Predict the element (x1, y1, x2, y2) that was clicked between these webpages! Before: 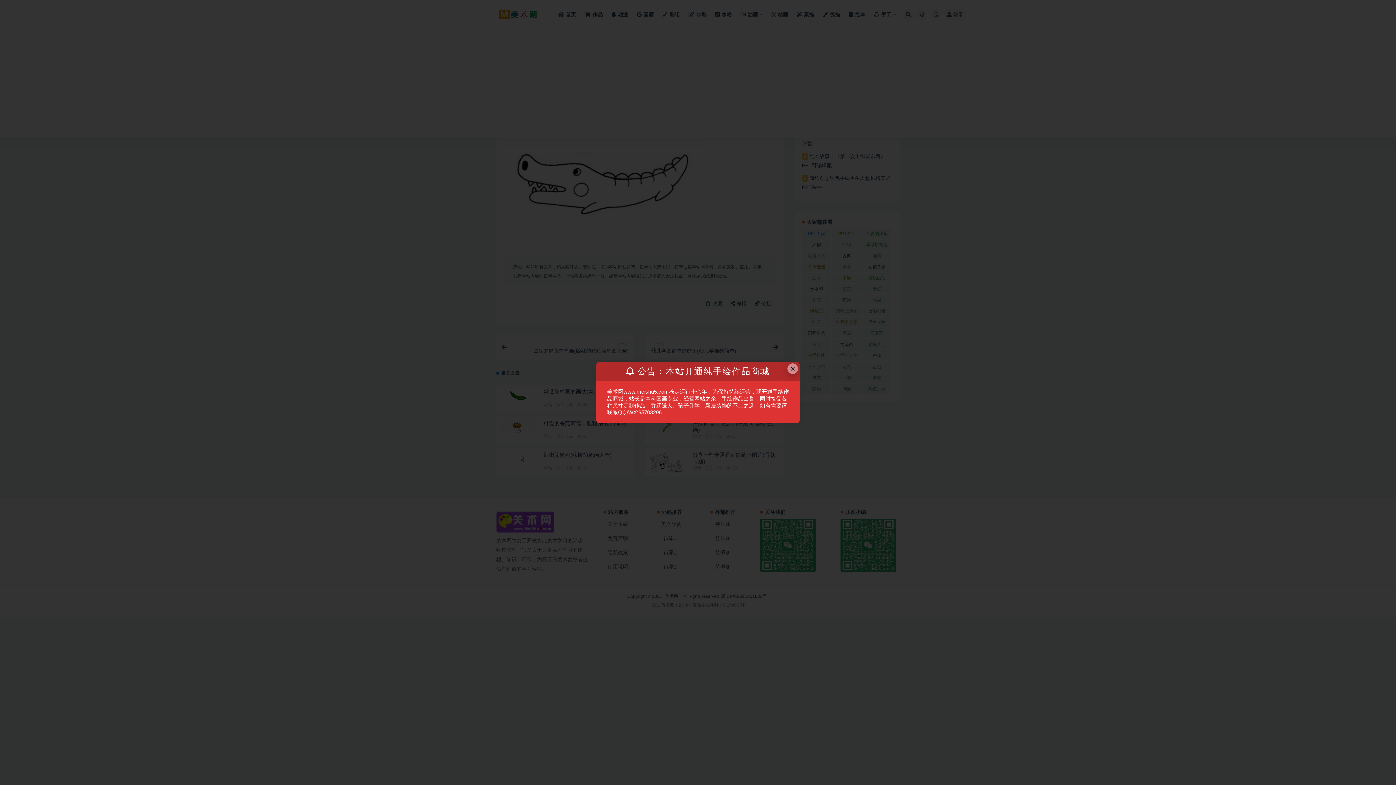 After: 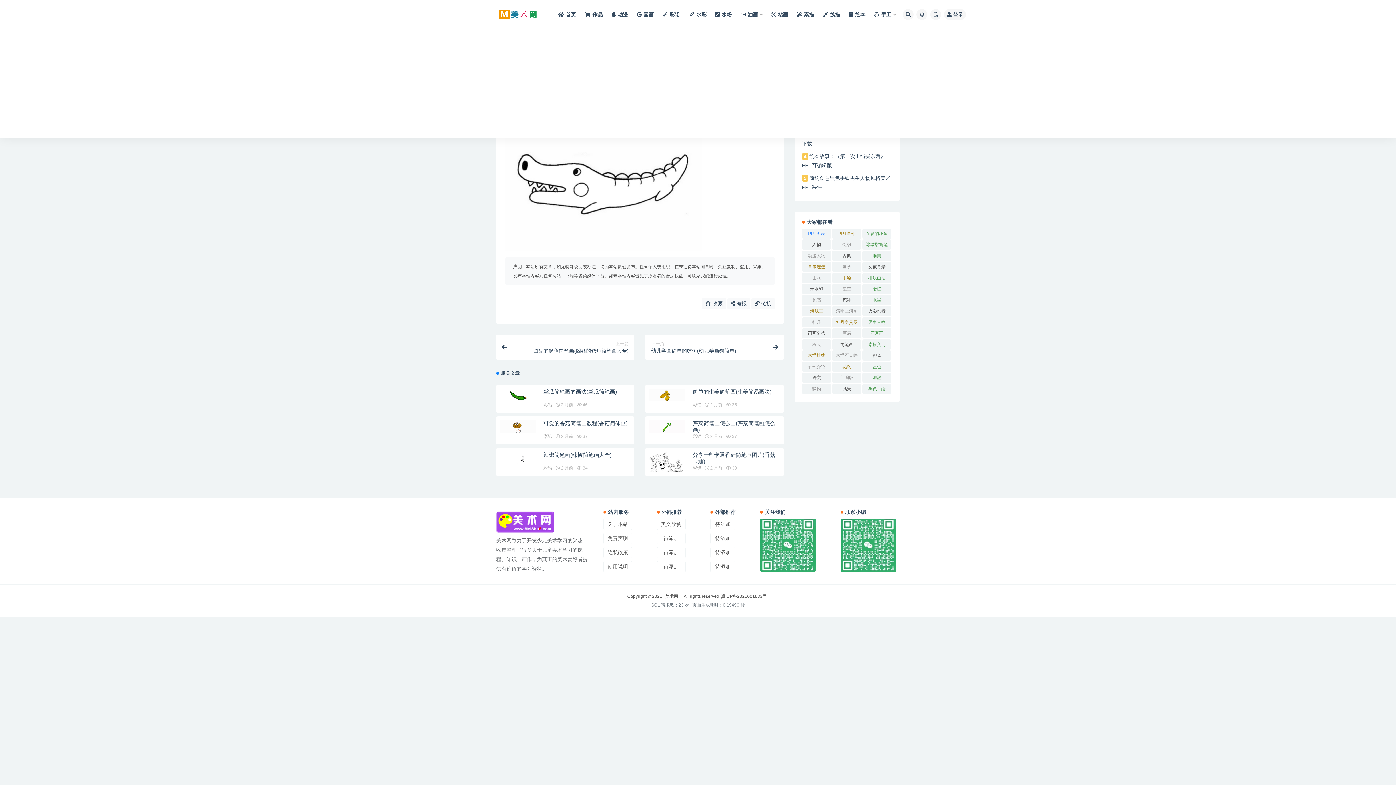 Action: label: Close this dialog bbox: (787, 363, 798, 374)